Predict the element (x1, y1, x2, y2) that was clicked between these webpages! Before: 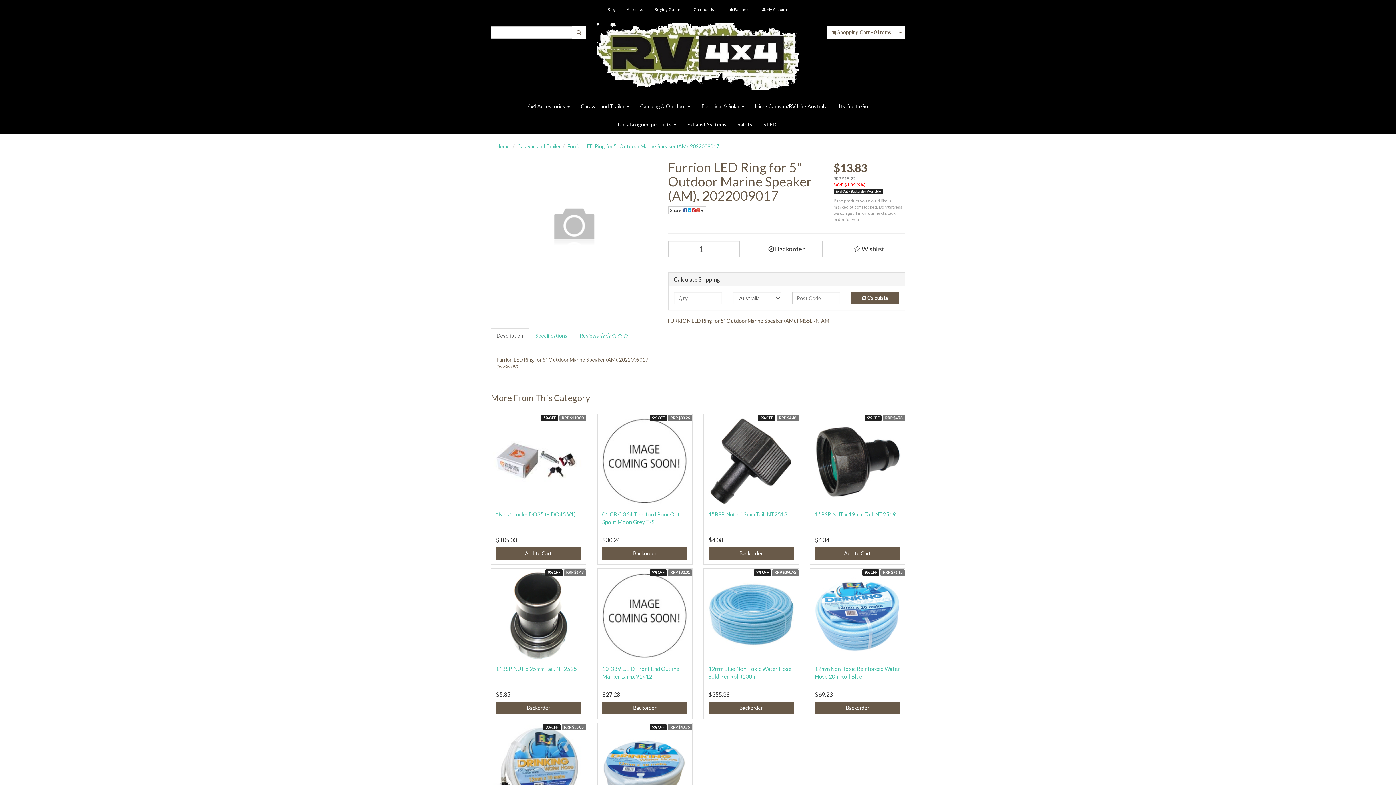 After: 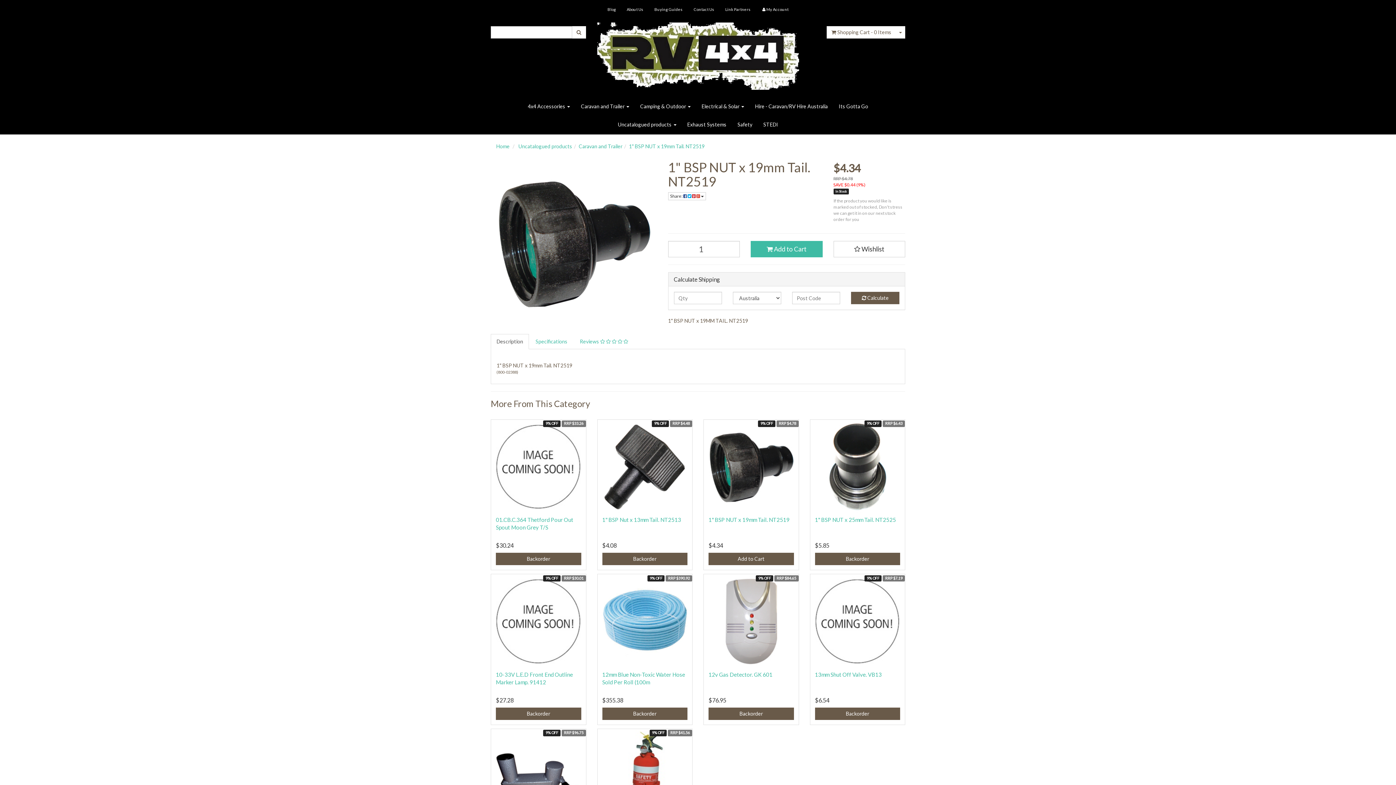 Action: bbox: (811, 415, 903, 507)